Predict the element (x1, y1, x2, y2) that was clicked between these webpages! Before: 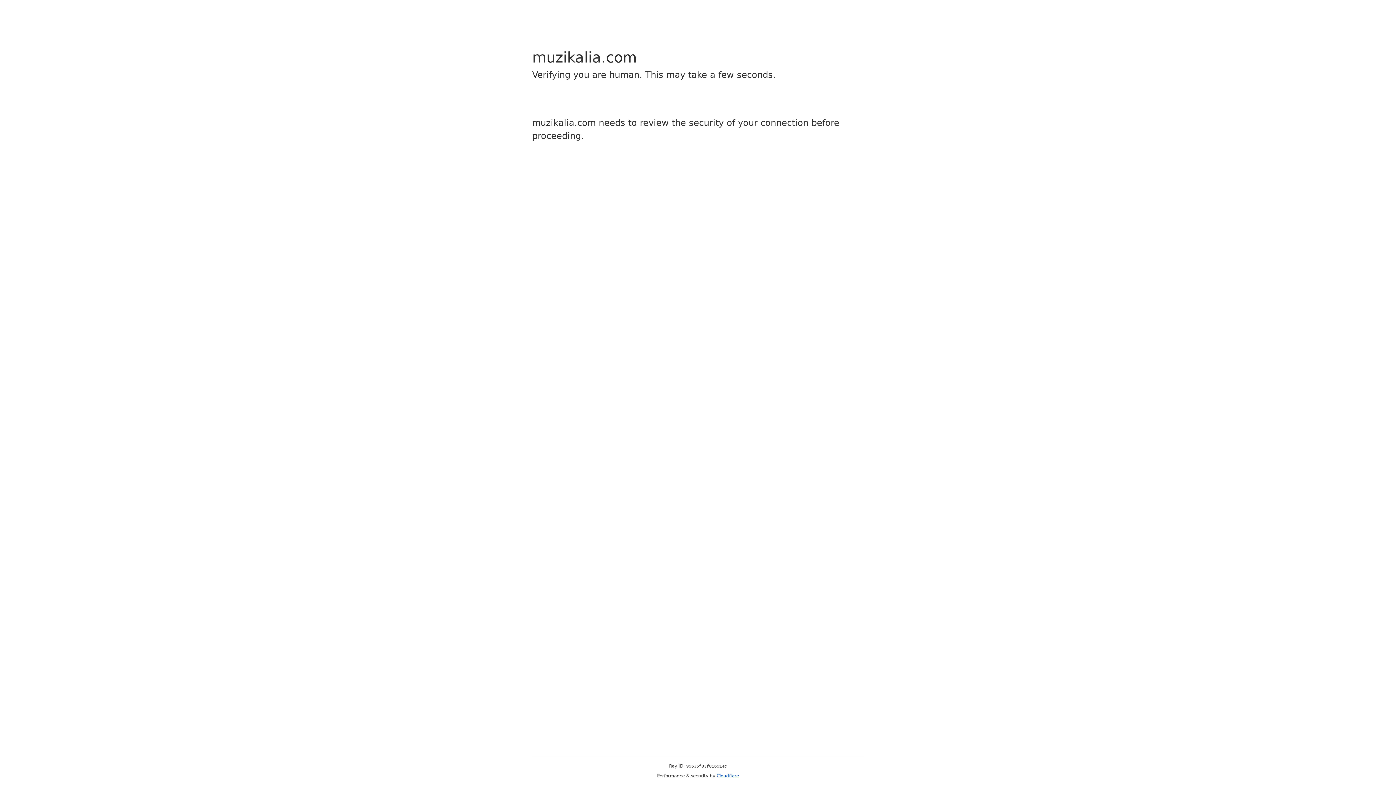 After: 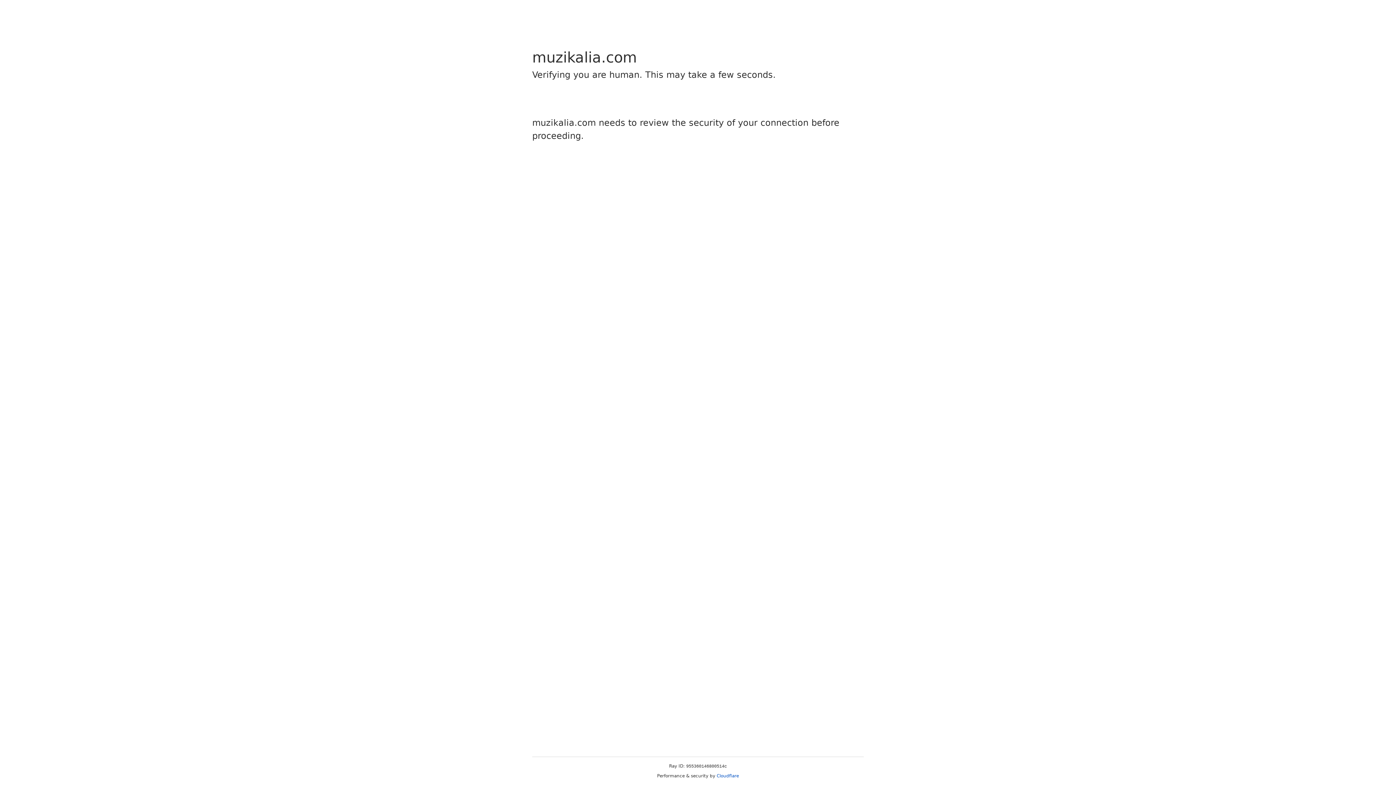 Action: bbox: (716, 773, 739, 778) label: Cloudflare